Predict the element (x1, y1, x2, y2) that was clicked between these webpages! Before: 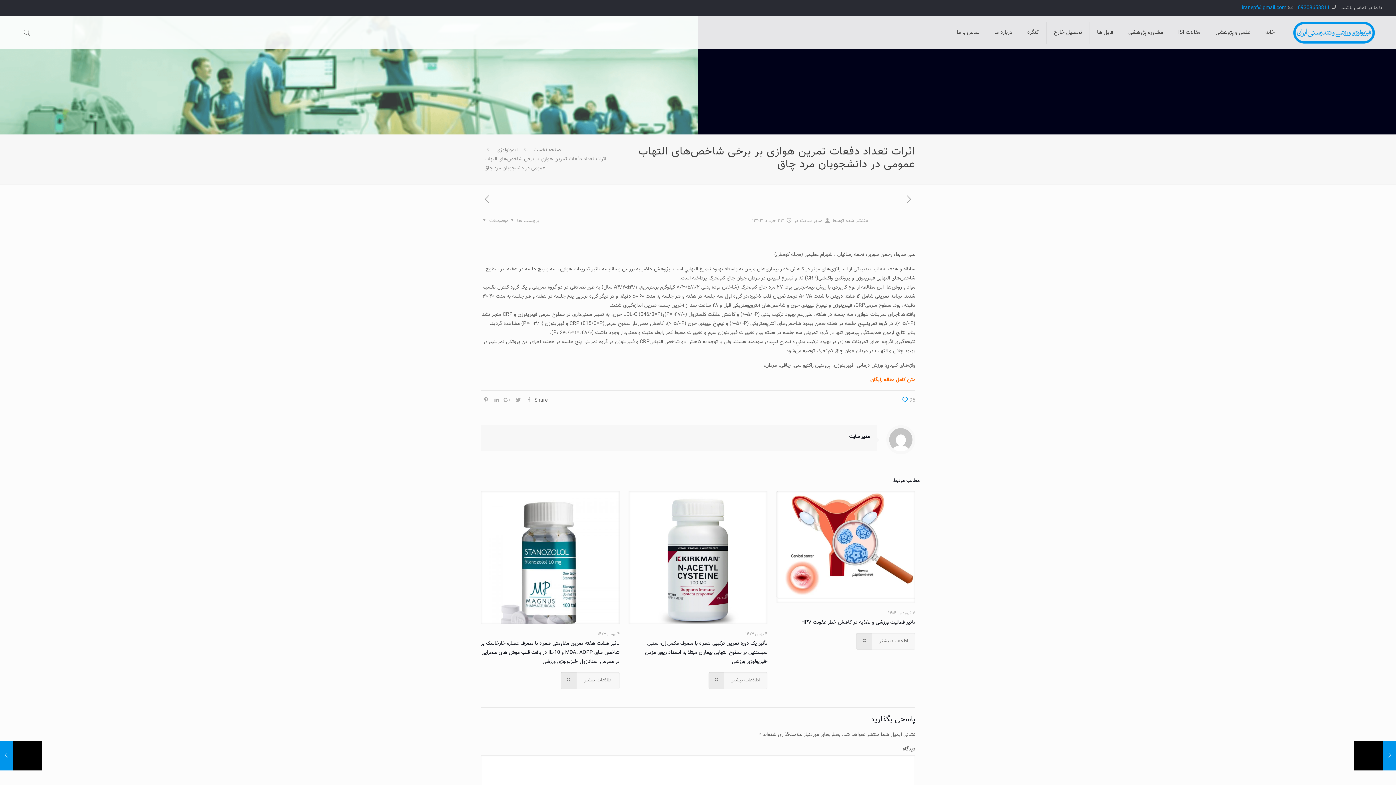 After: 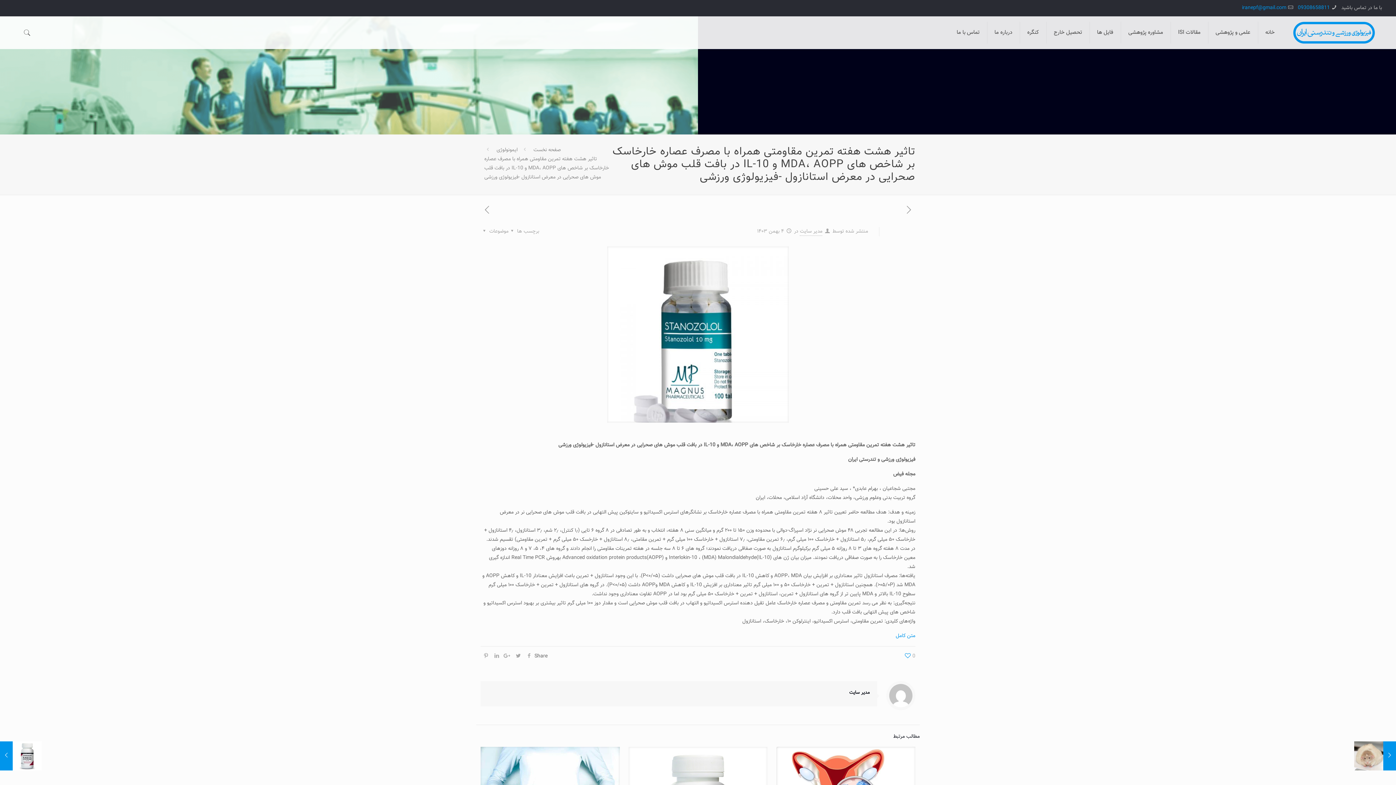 Action: bbox: (480, 491, 619, 624)